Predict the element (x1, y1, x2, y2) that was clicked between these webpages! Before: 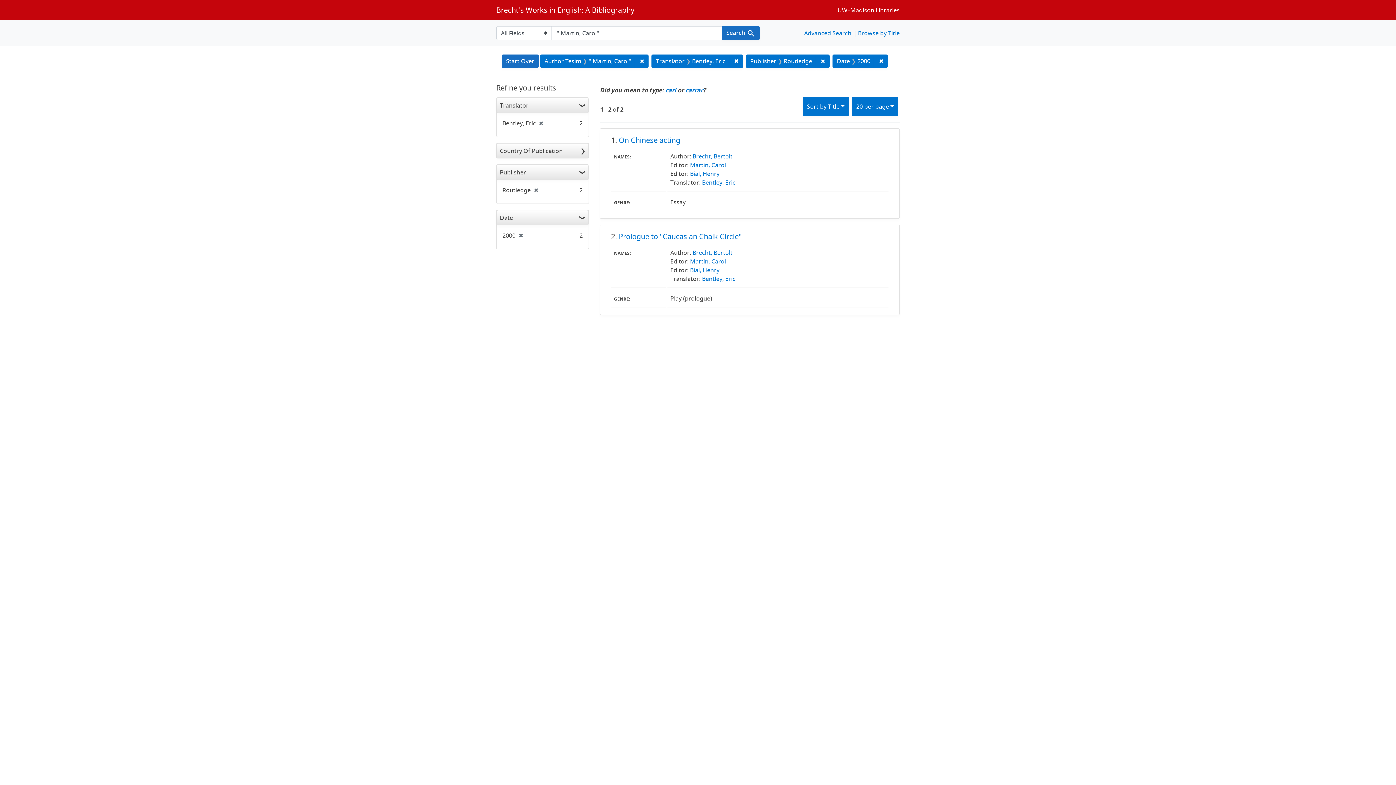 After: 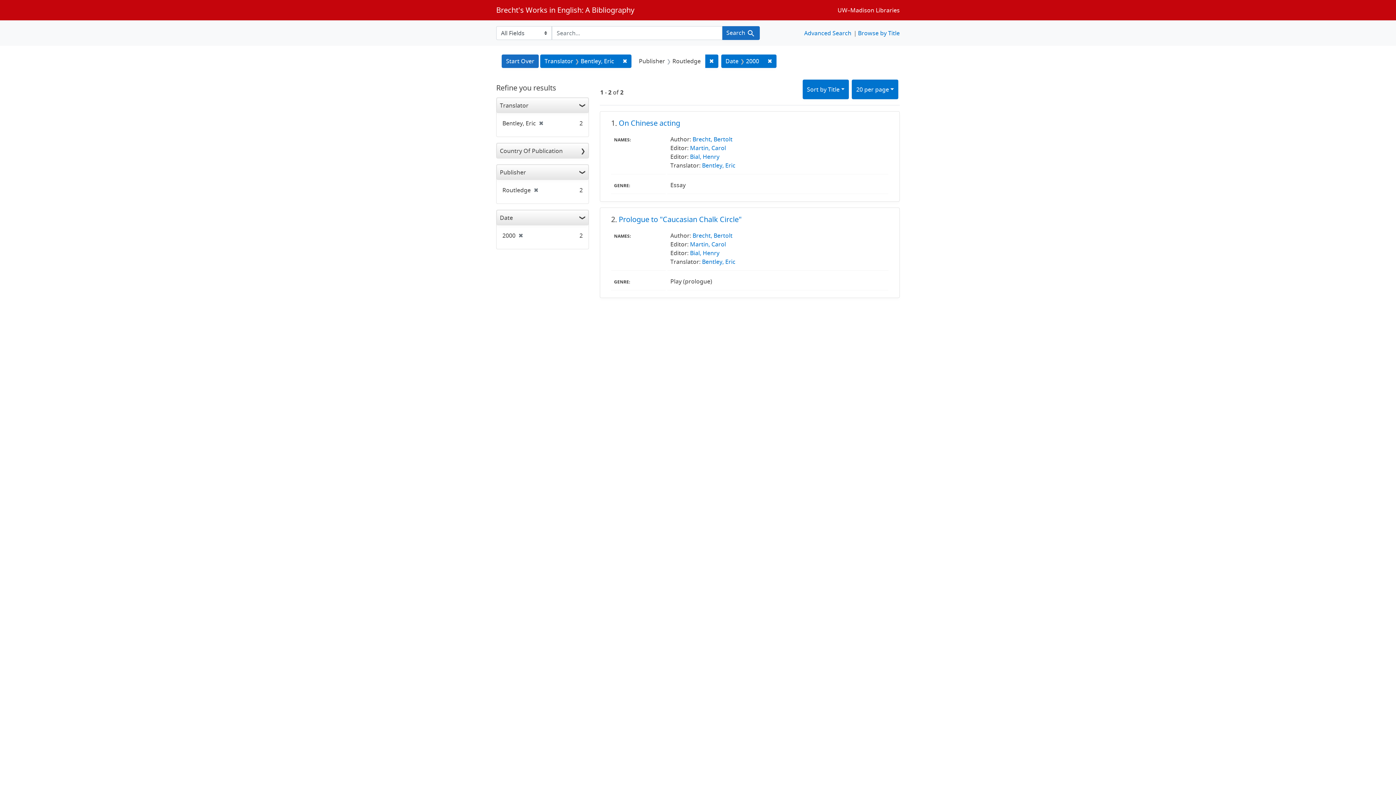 Action: bbox: (635, 54, 648, 68) label: ✖
Remove constraint Author Tesim: " Martin, Carol"